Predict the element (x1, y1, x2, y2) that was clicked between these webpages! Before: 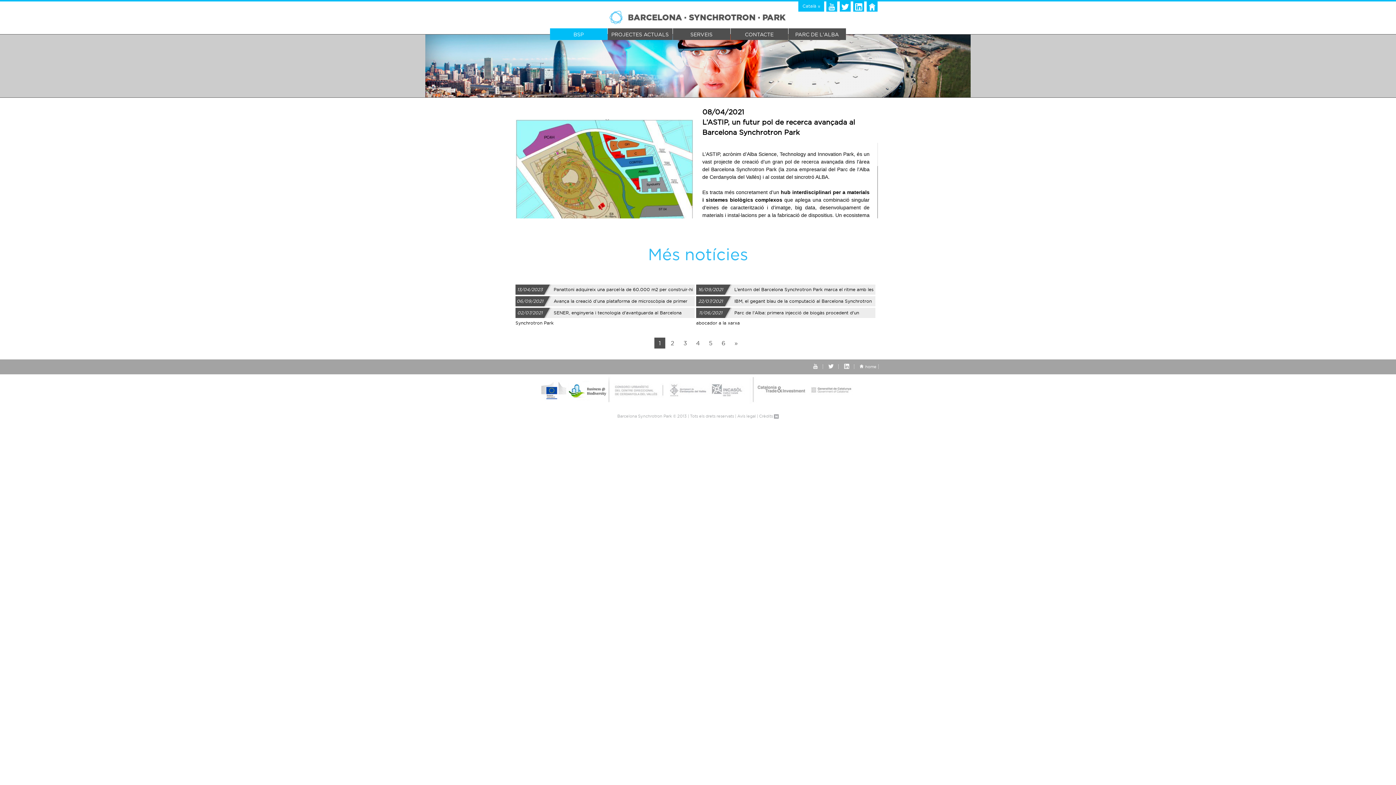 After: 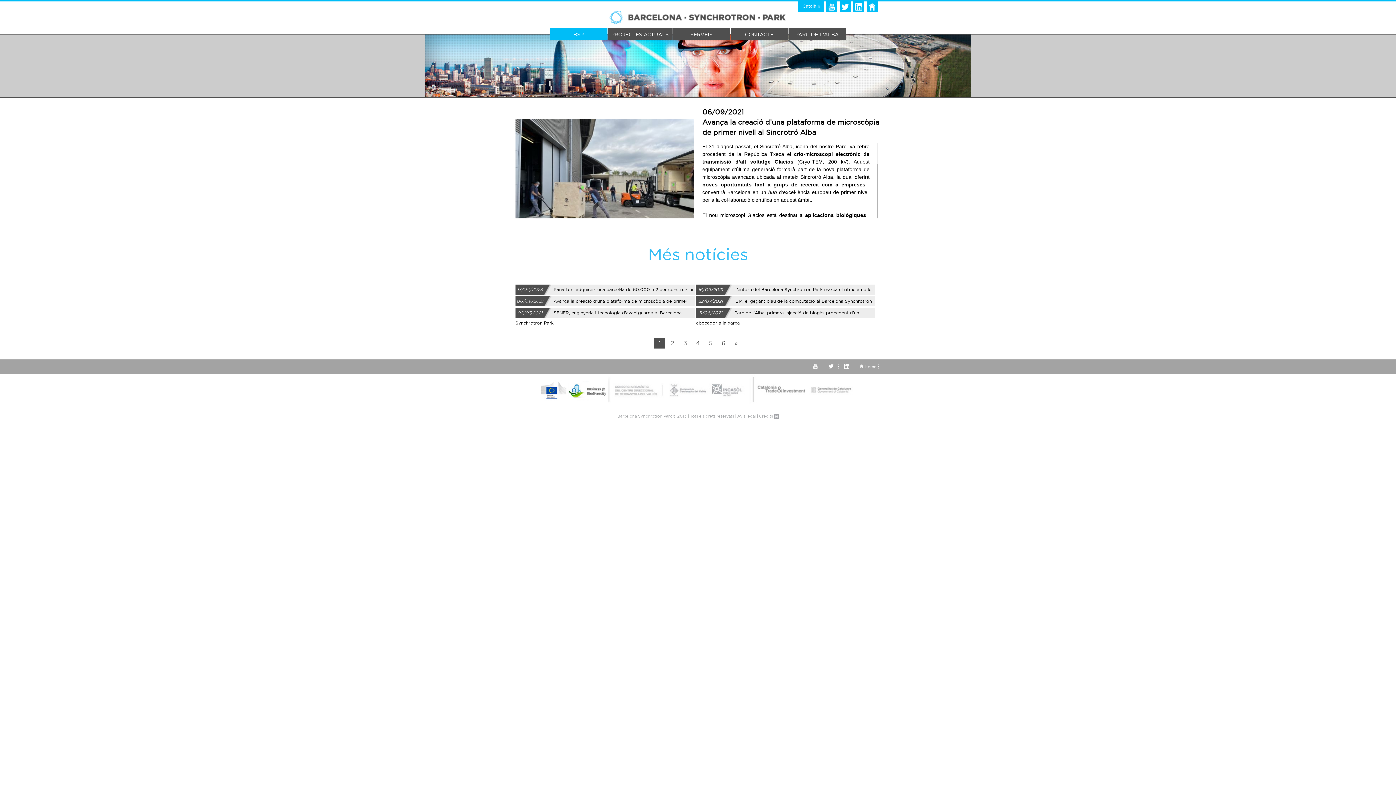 Action: label: 06/09/2021 Avança la creació d’una plataforma de microscòpia de primer nivell al Sincrotró Alba bbox: (515, 296, 694, 306)